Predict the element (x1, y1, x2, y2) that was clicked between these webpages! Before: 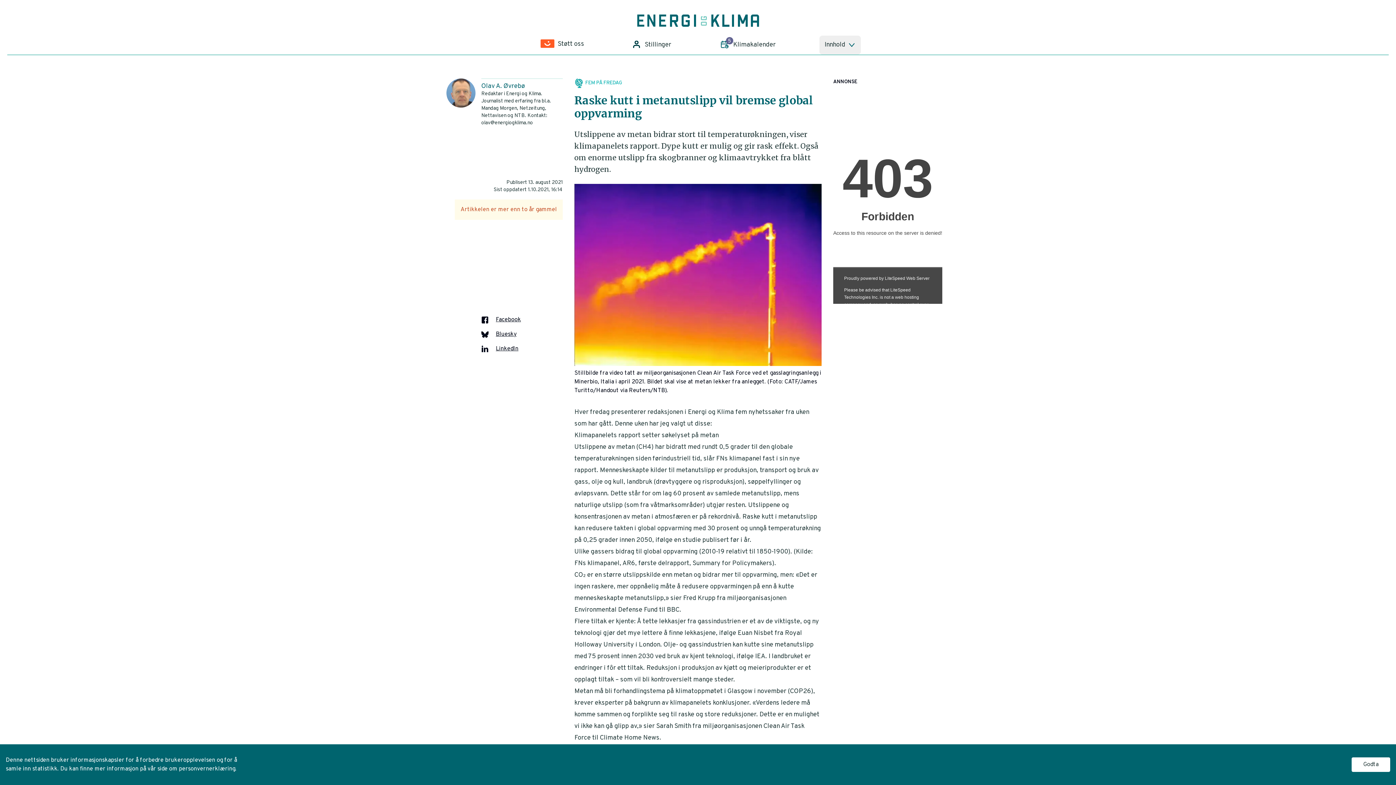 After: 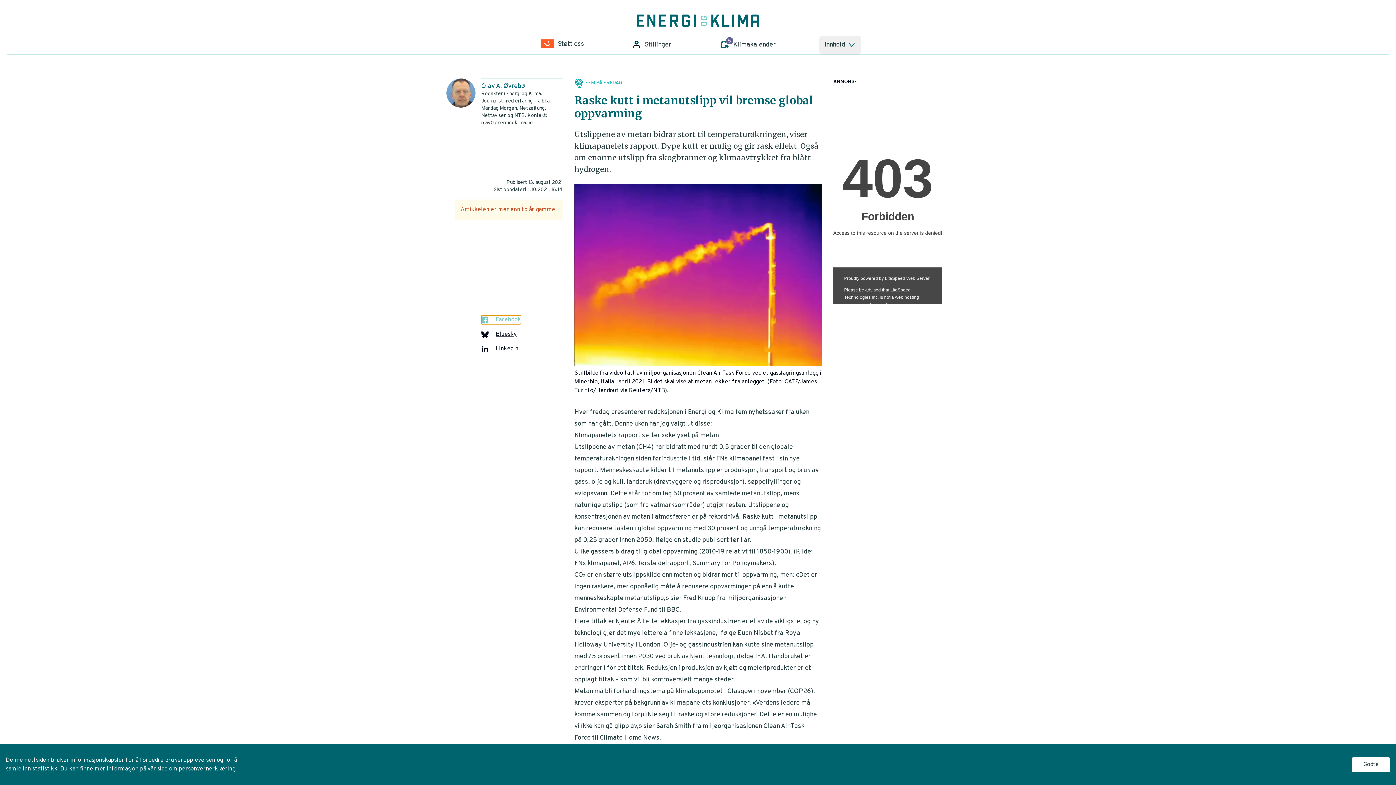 Action: bbox: (481, 315, 521, 324) label: Facebook